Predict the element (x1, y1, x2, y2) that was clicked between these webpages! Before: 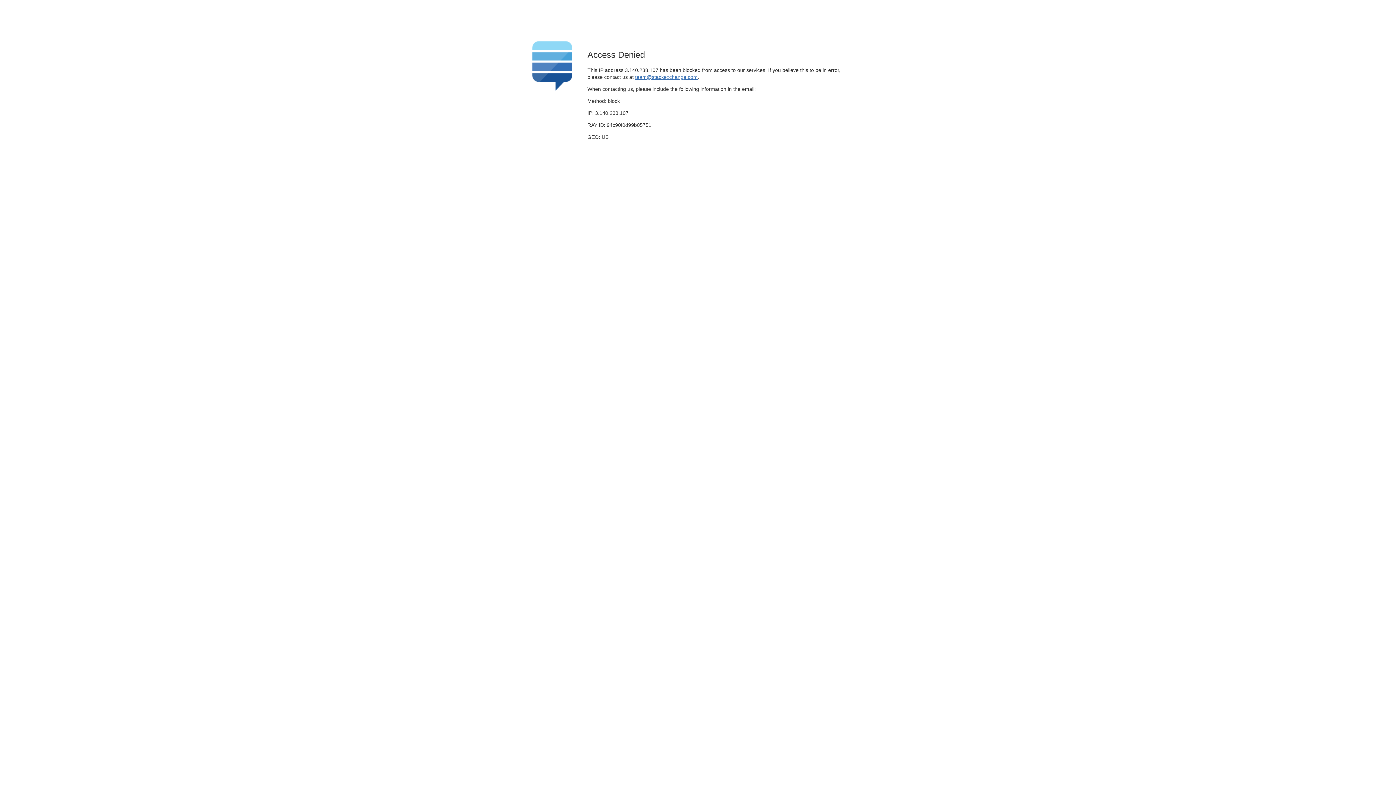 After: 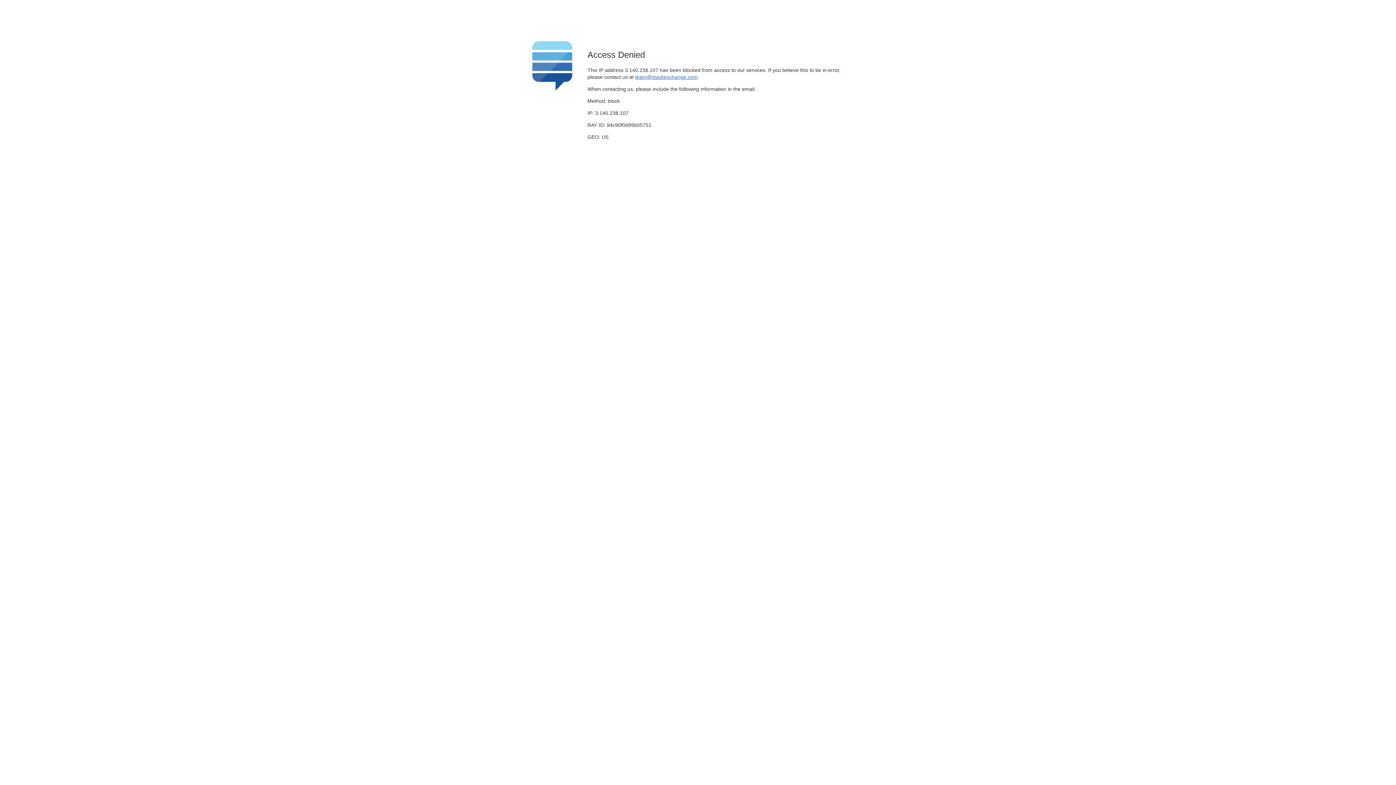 Action: bbox: (635, 74, 697, 79) label: team@stackexchange.com